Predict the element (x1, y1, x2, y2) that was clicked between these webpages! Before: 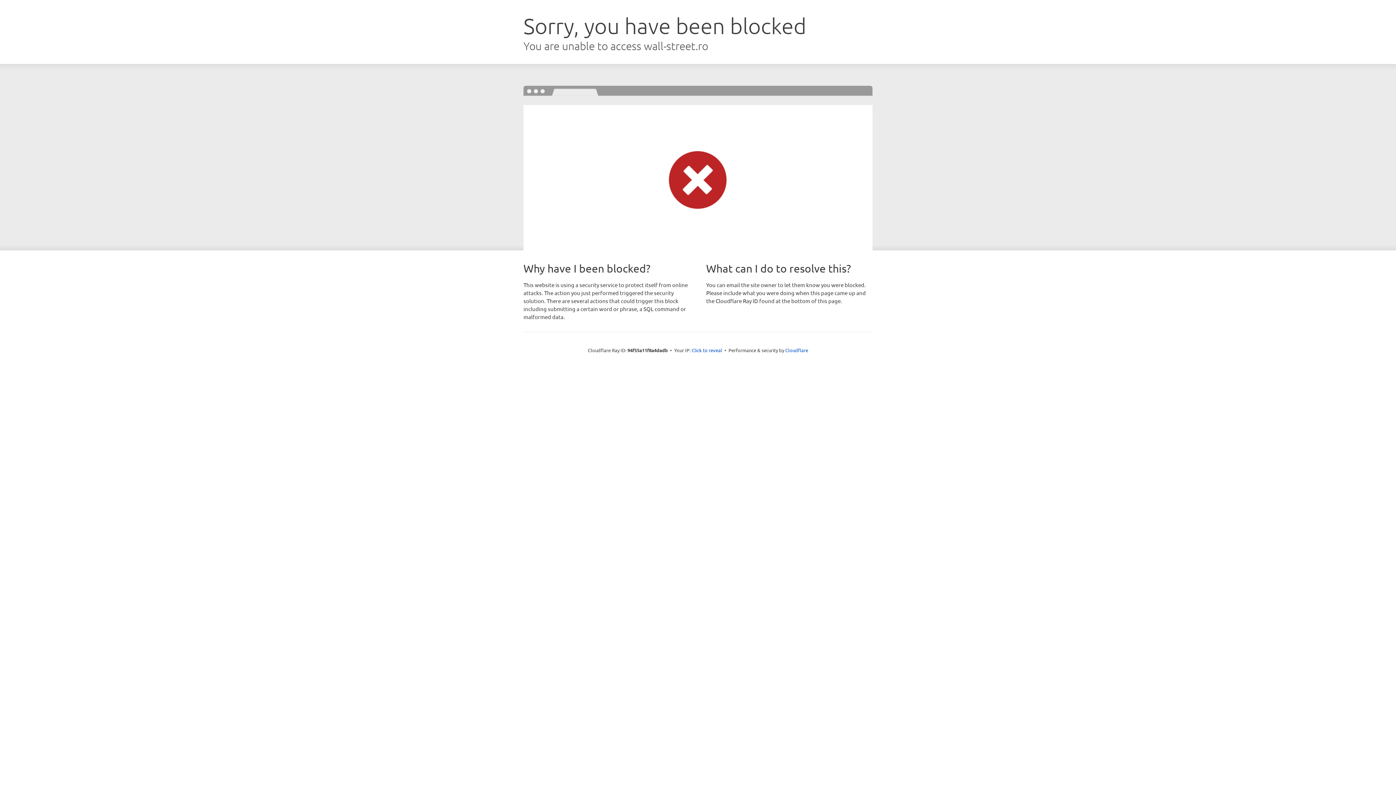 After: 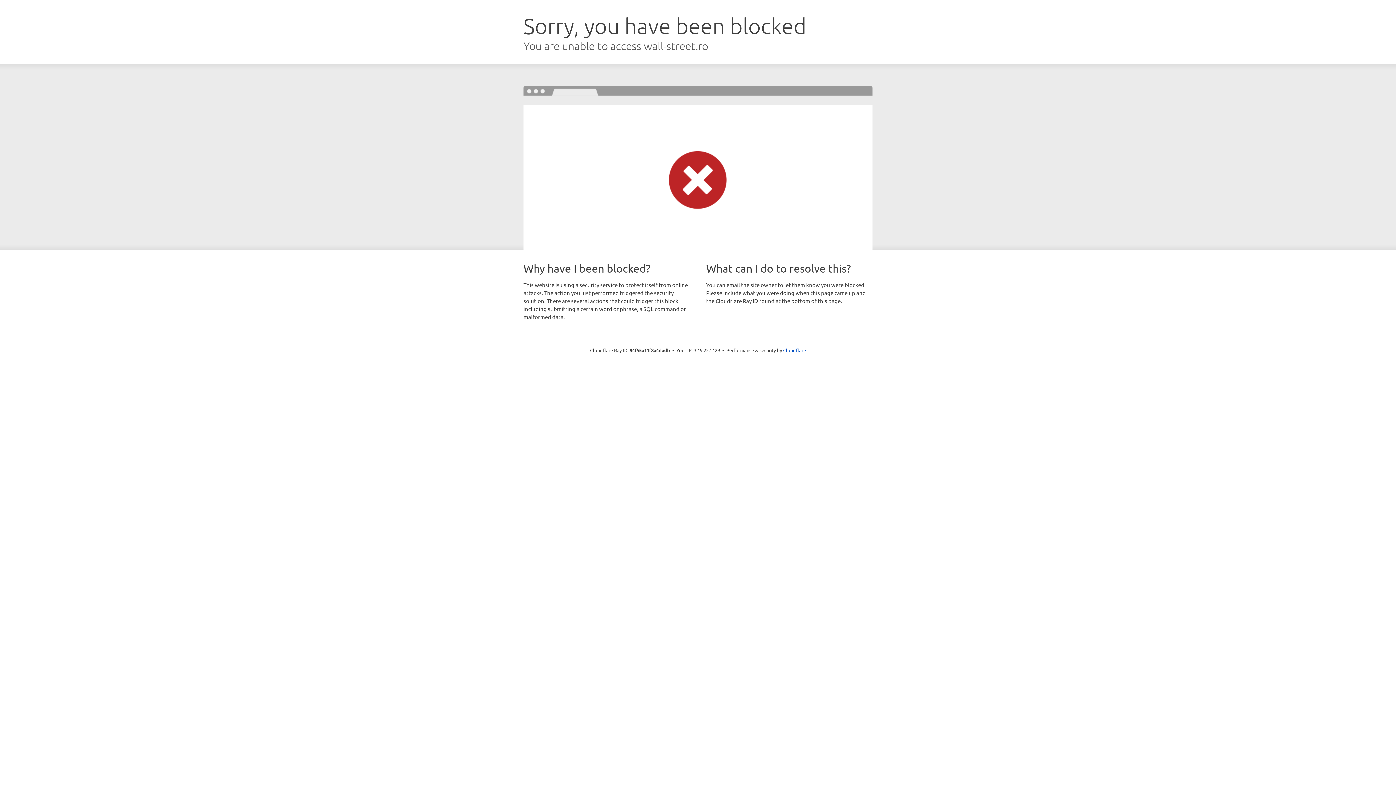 Action: bbox: (691, 346, 722, 353) label: Click to reveal